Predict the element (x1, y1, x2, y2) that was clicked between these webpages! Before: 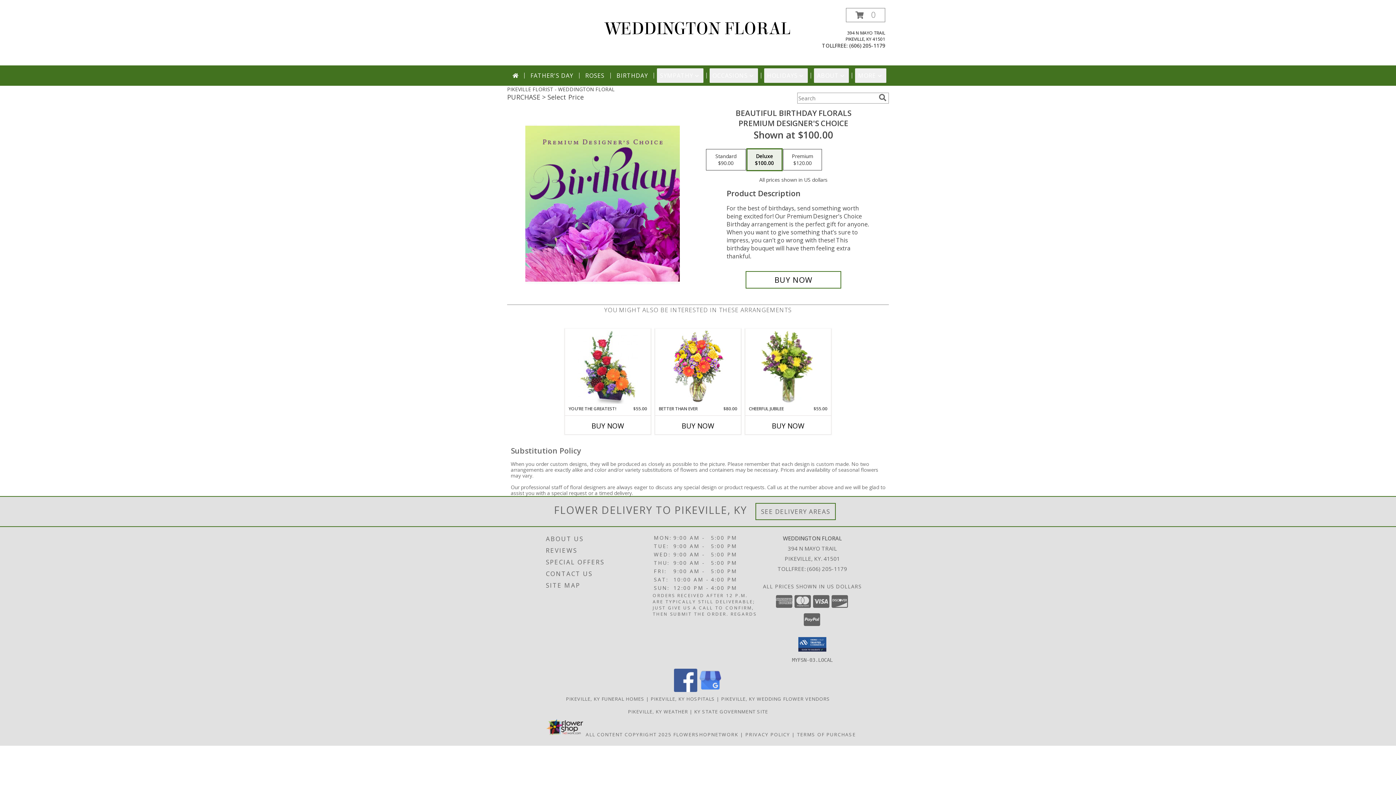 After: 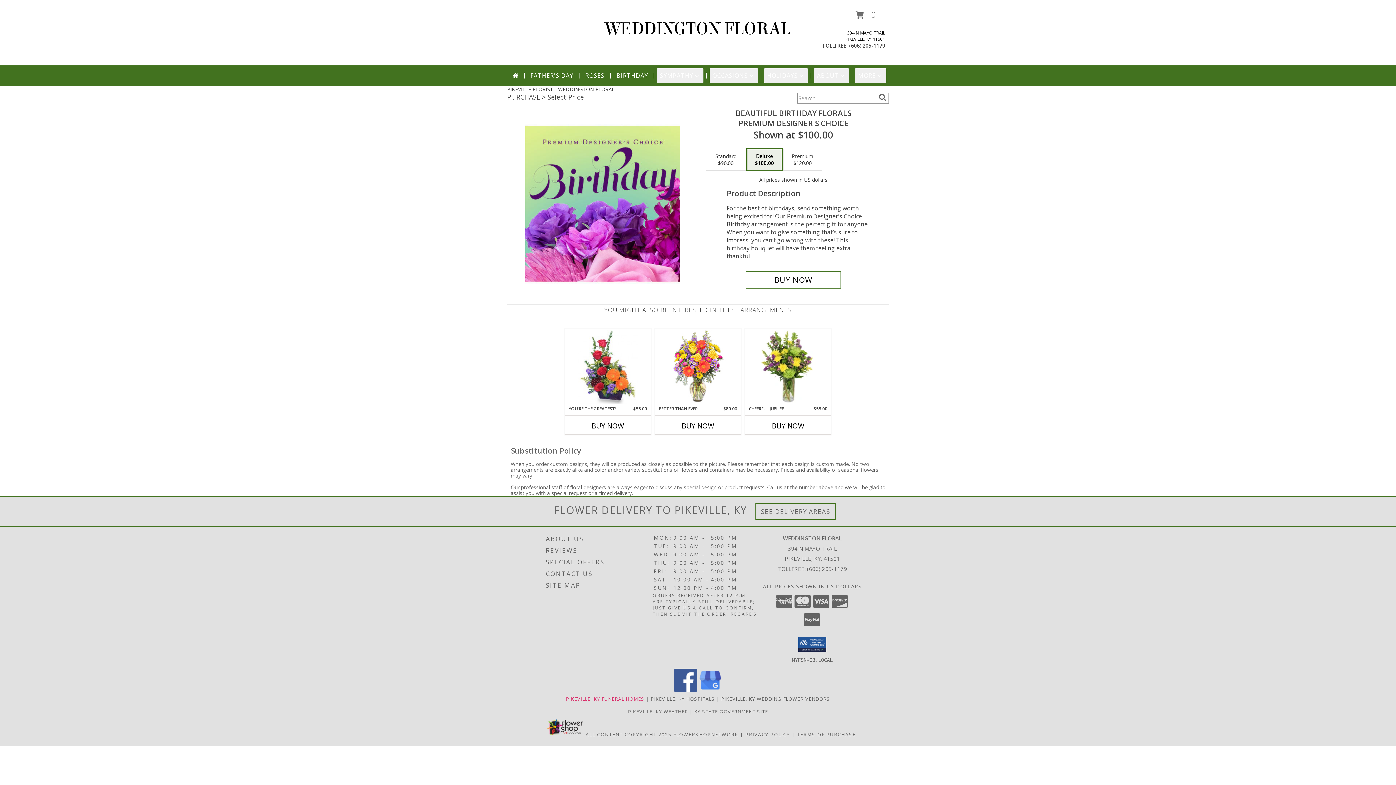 Action: label: Pikeville, KY Funeral Homes (opens in new window) bbox: (566, 695, 644, 702)